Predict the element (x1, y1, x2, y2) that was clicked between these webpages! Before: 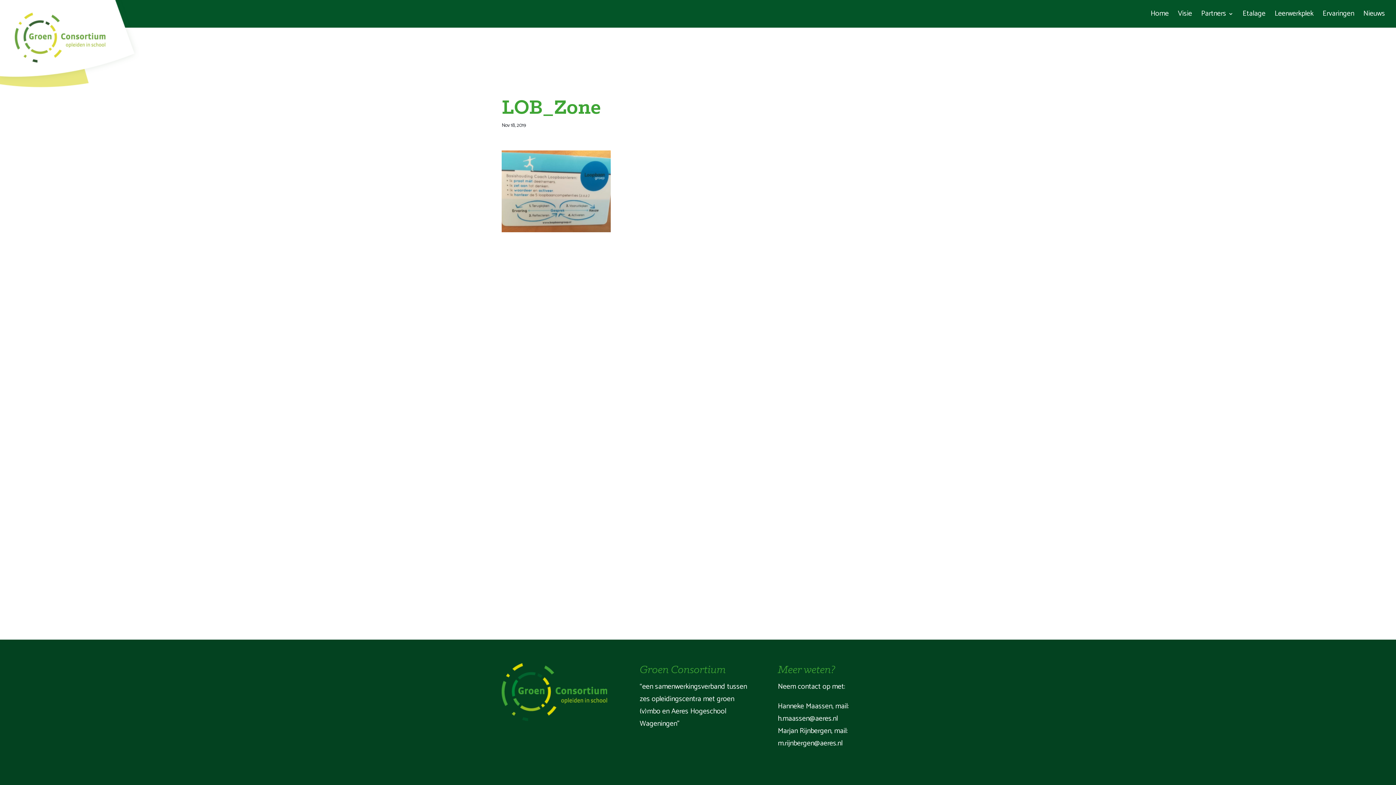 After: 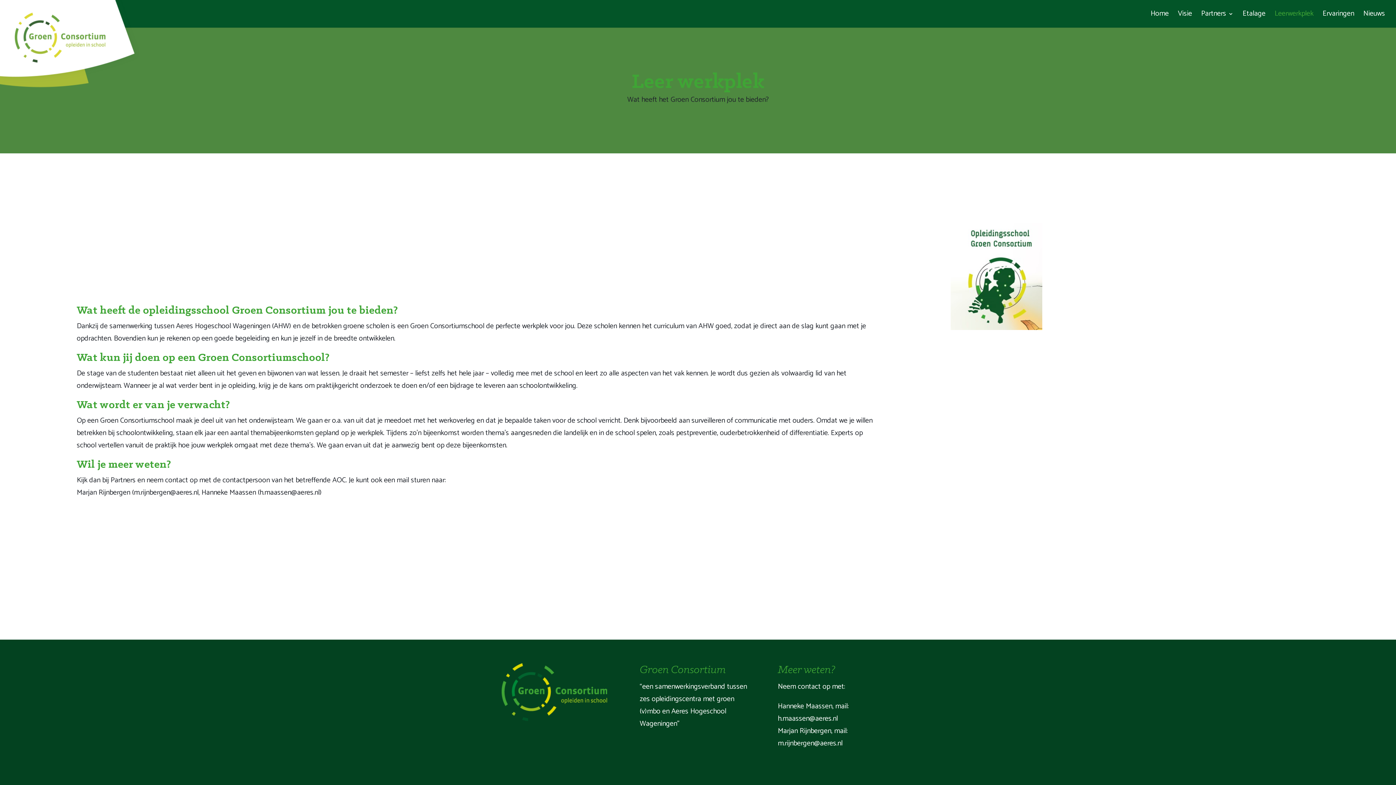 Action: bbox: (1274, 11, 1313, 27) label: Leerwerkplek